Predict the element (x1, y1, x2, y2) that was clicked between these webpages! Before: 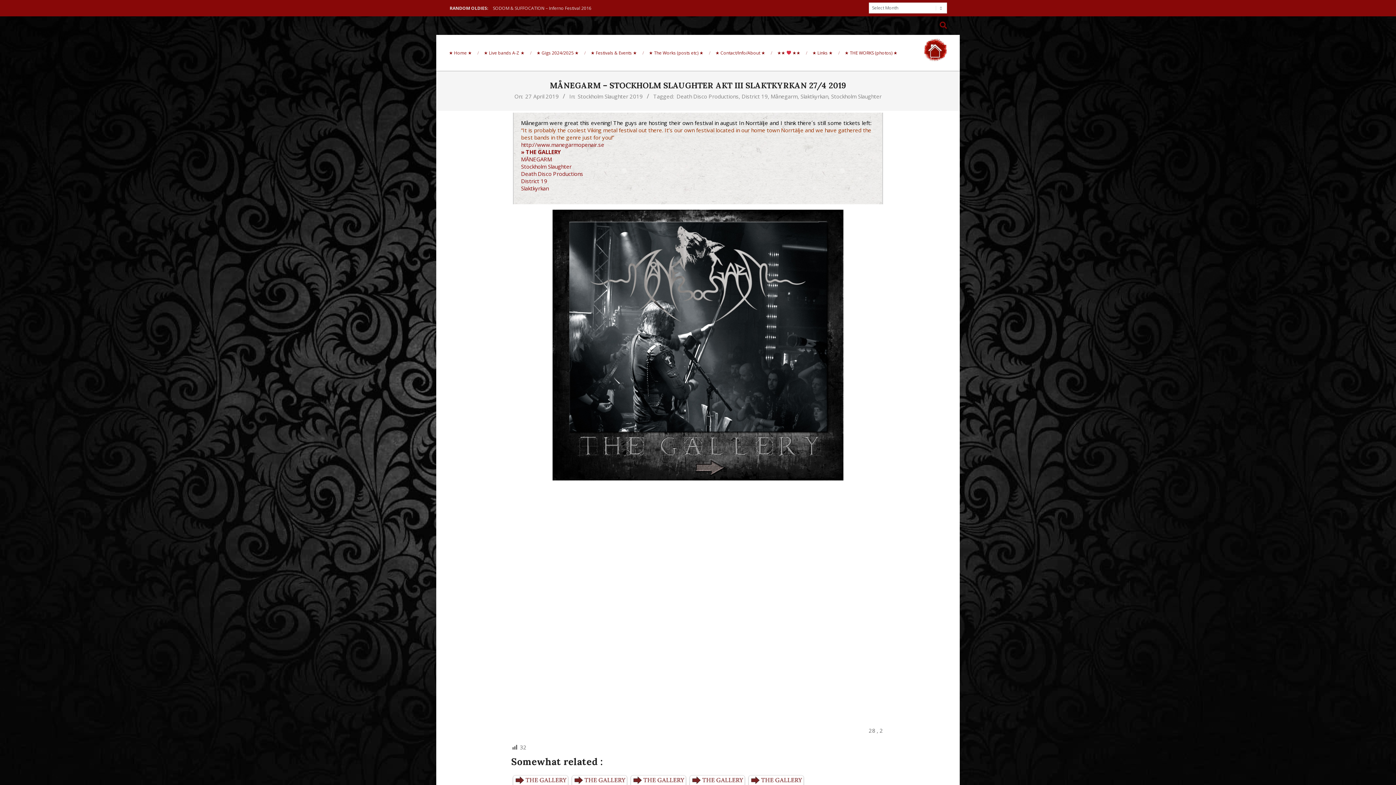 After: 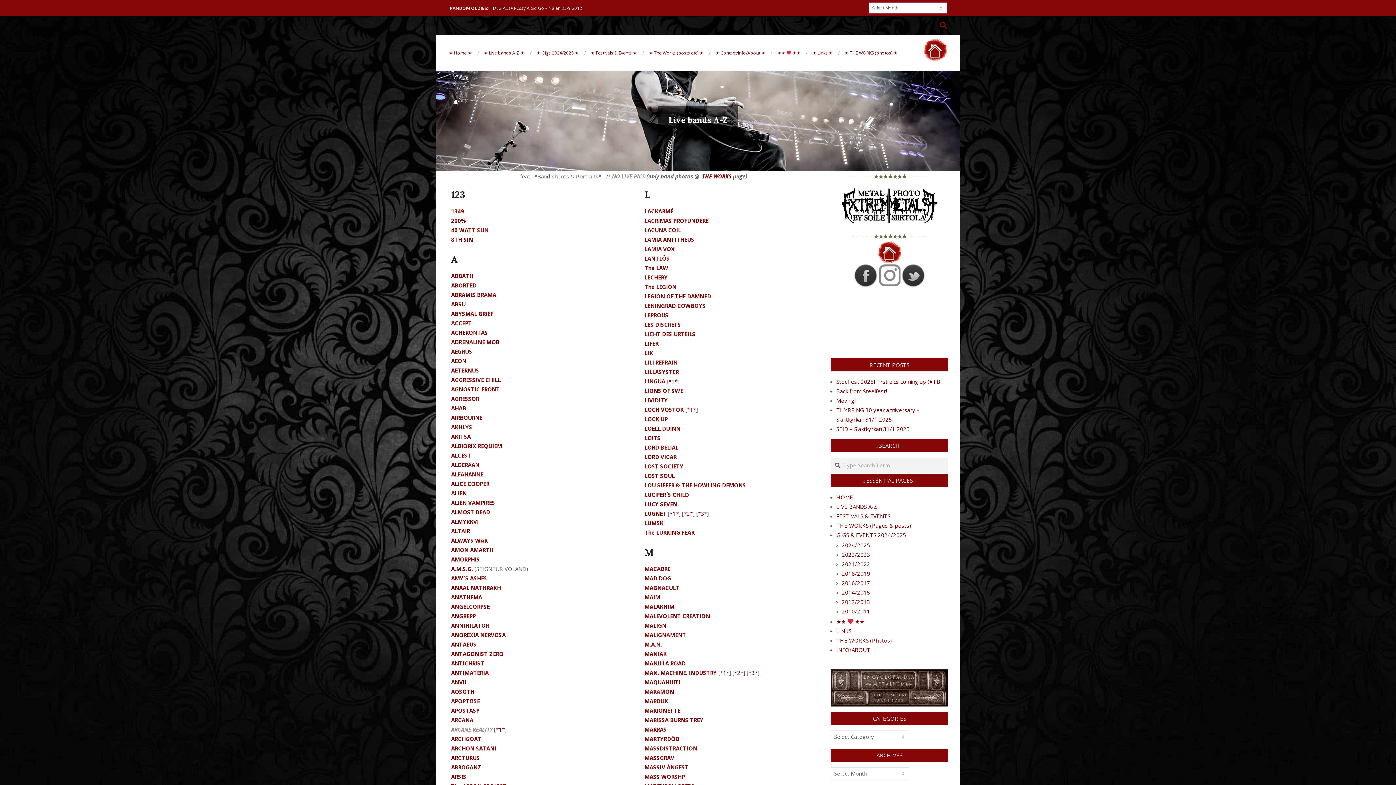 Action: bbox: (484, 49, 524, 56) label: ★ Live bands A-Z ★